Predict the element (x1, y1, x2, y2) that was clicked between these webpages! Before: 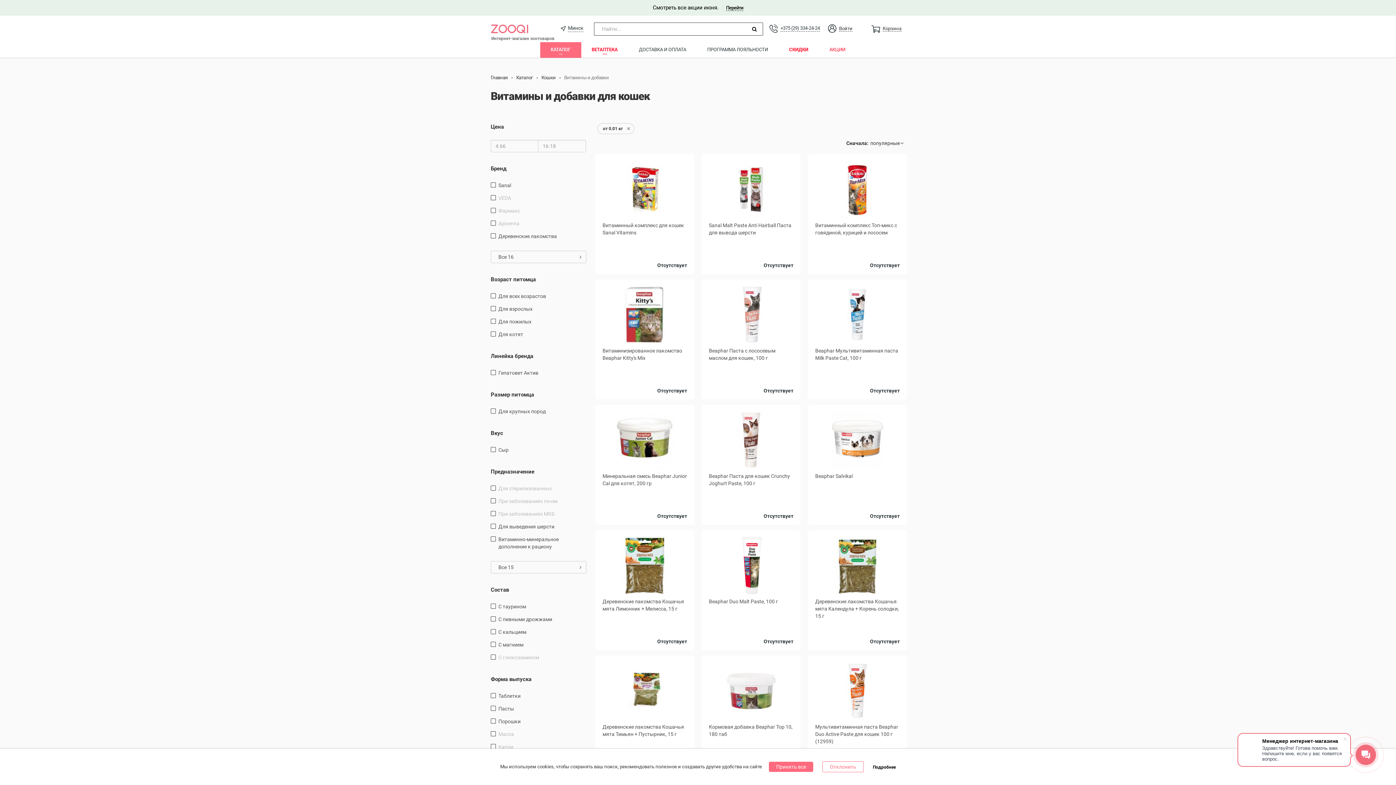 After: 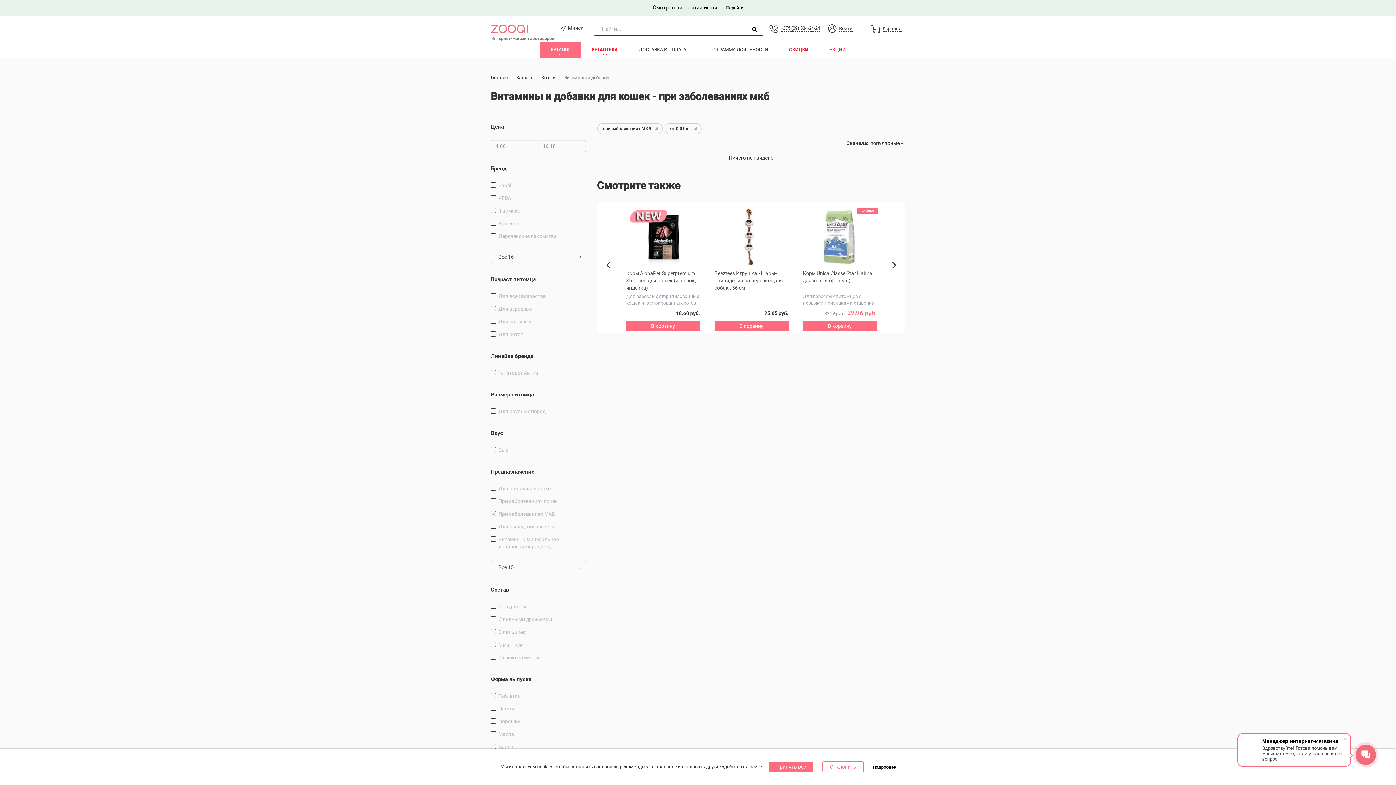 Action: label: При заболеваниях МКБ bbox: (498, 510, 584, 517)